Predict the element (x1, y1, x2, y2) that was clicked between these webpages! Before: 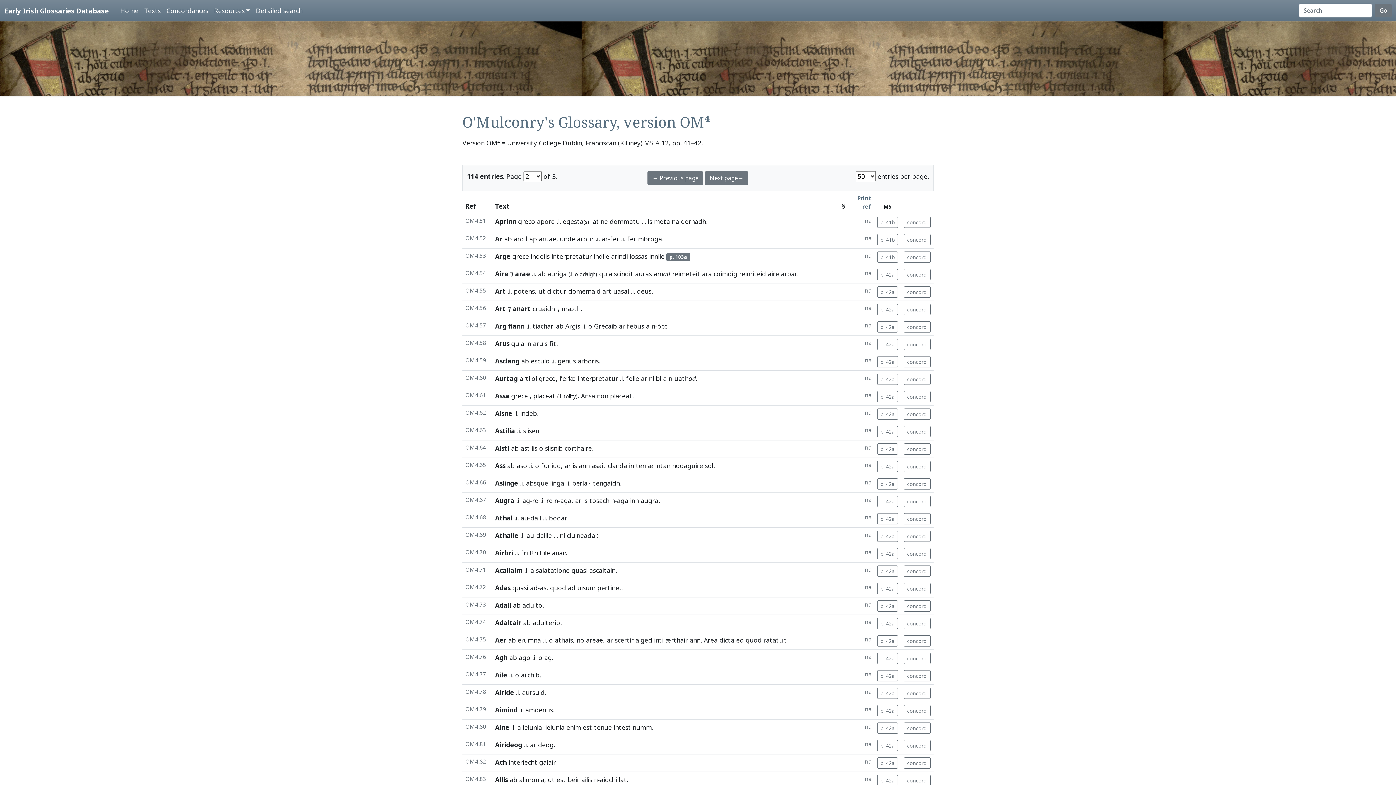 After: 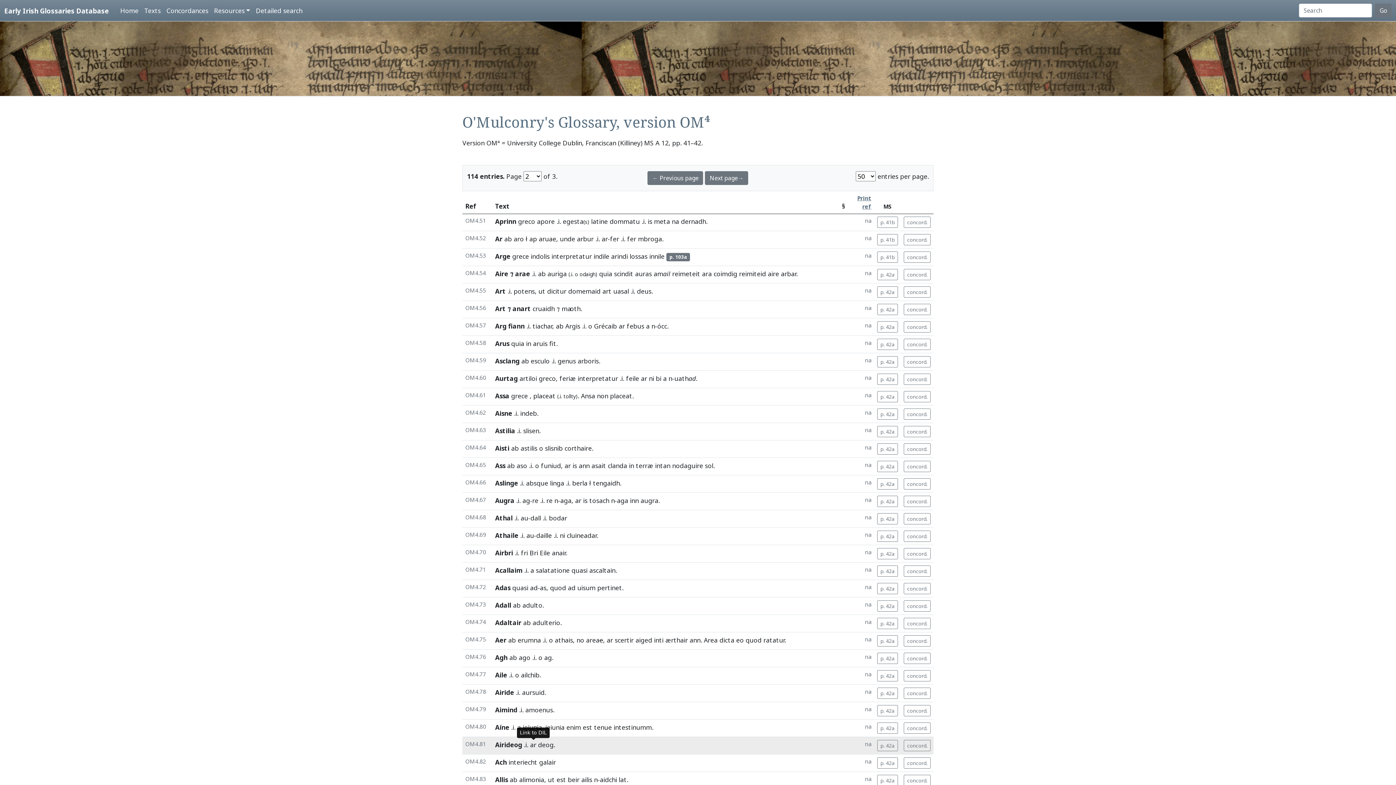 Action: bbox: (530, 740, 536, 749) label: ar